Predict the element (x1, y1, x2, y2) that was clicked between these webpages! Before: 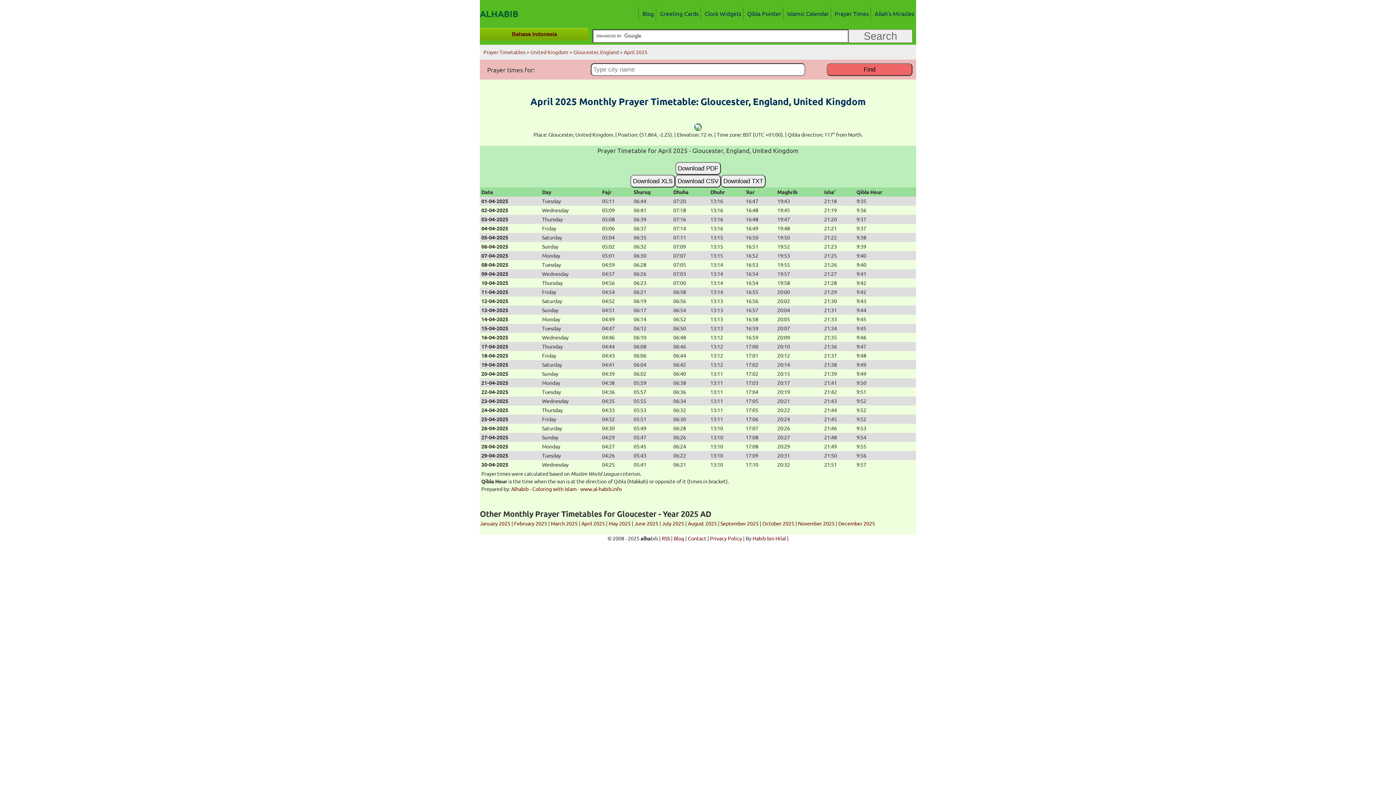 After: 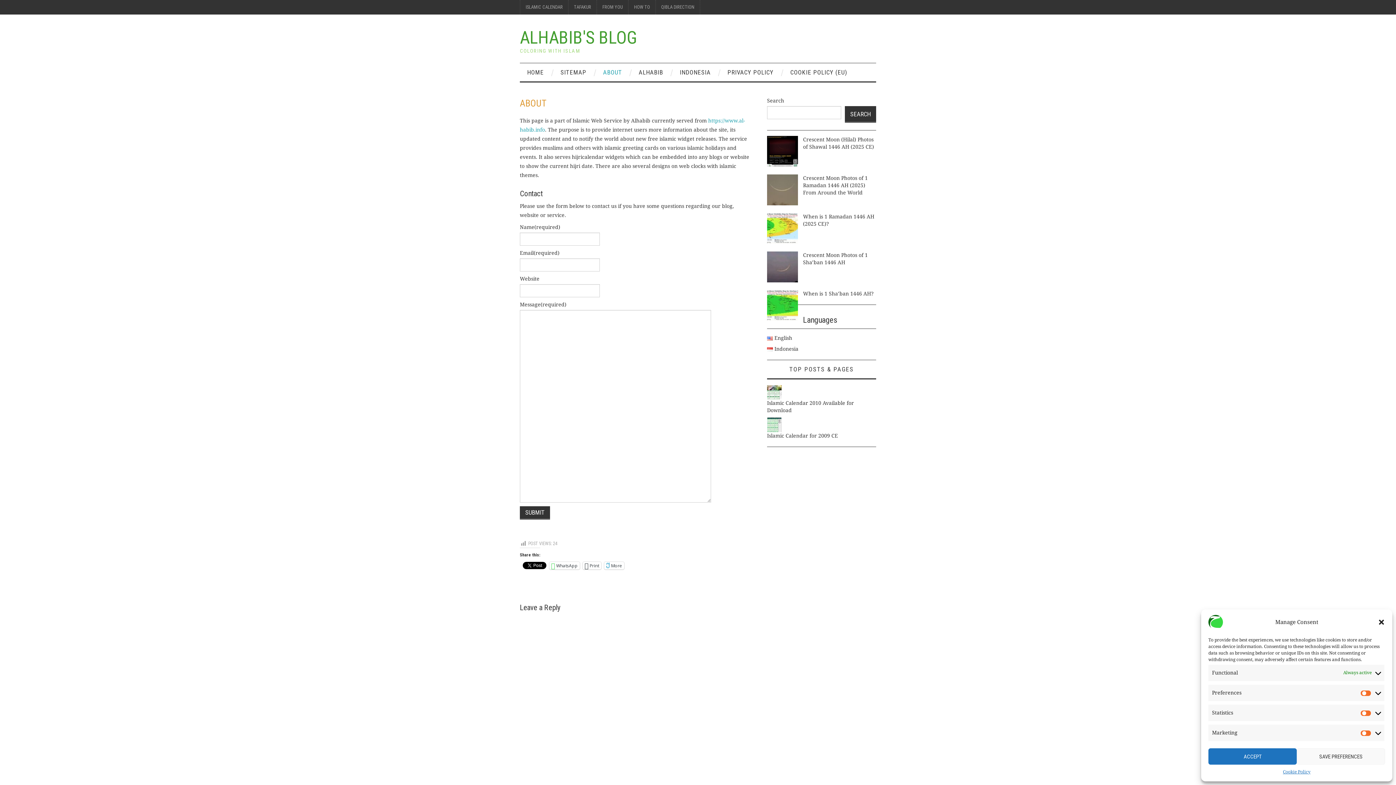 Action: bbox: (688, 535, 706, 541) label: Contact